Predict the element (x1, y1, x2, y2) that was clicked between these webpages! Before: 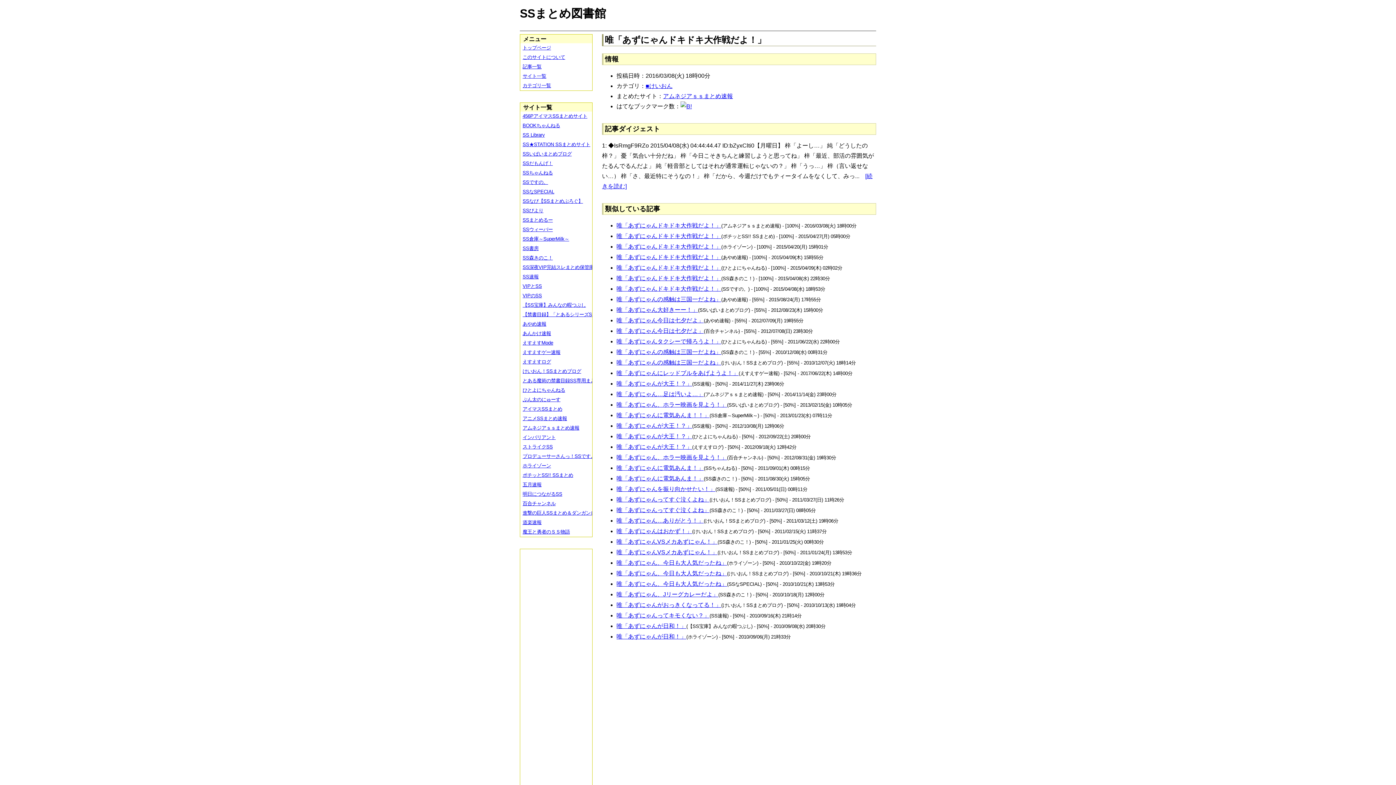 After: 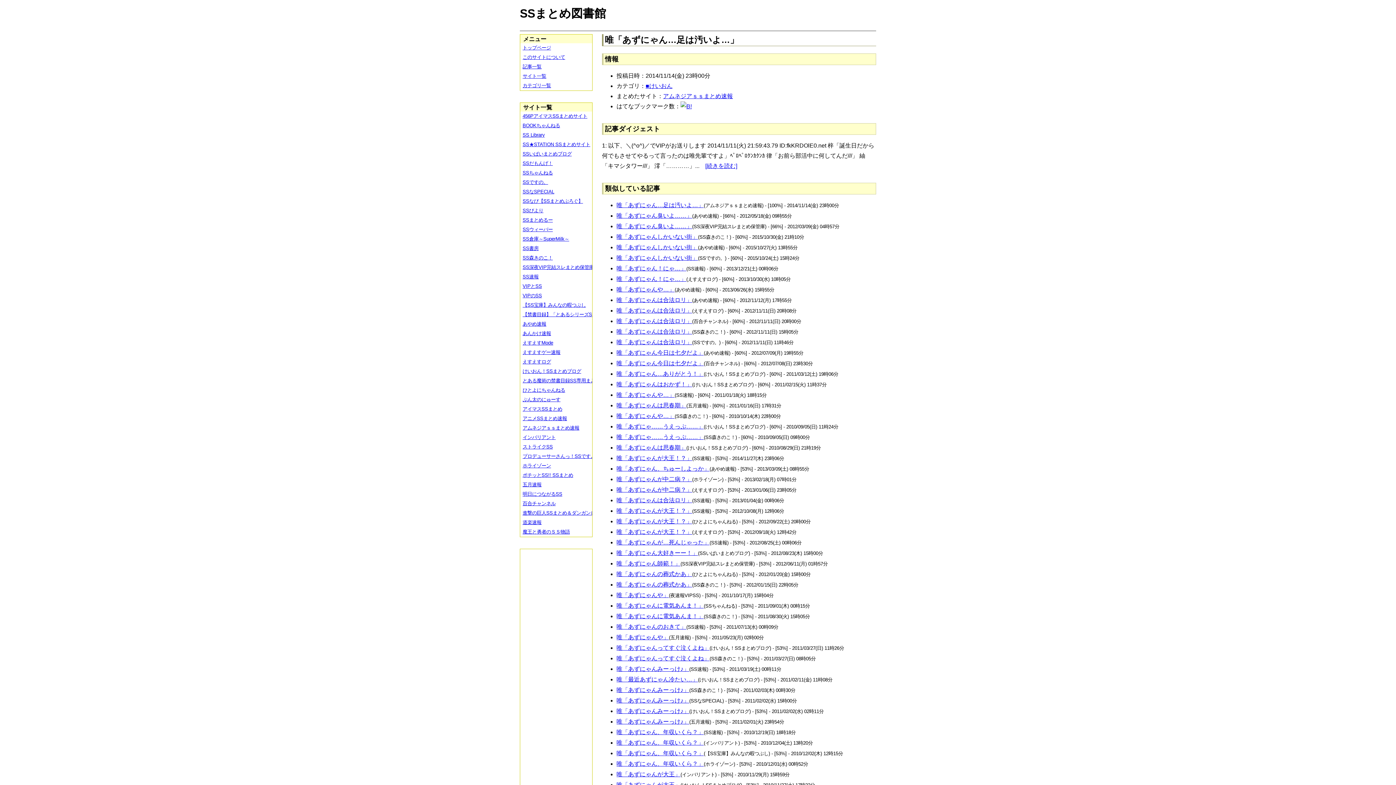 Action: bbox: (616, 391, 704, 397) label: 唯「あずにゃん…足は汚いよ…」